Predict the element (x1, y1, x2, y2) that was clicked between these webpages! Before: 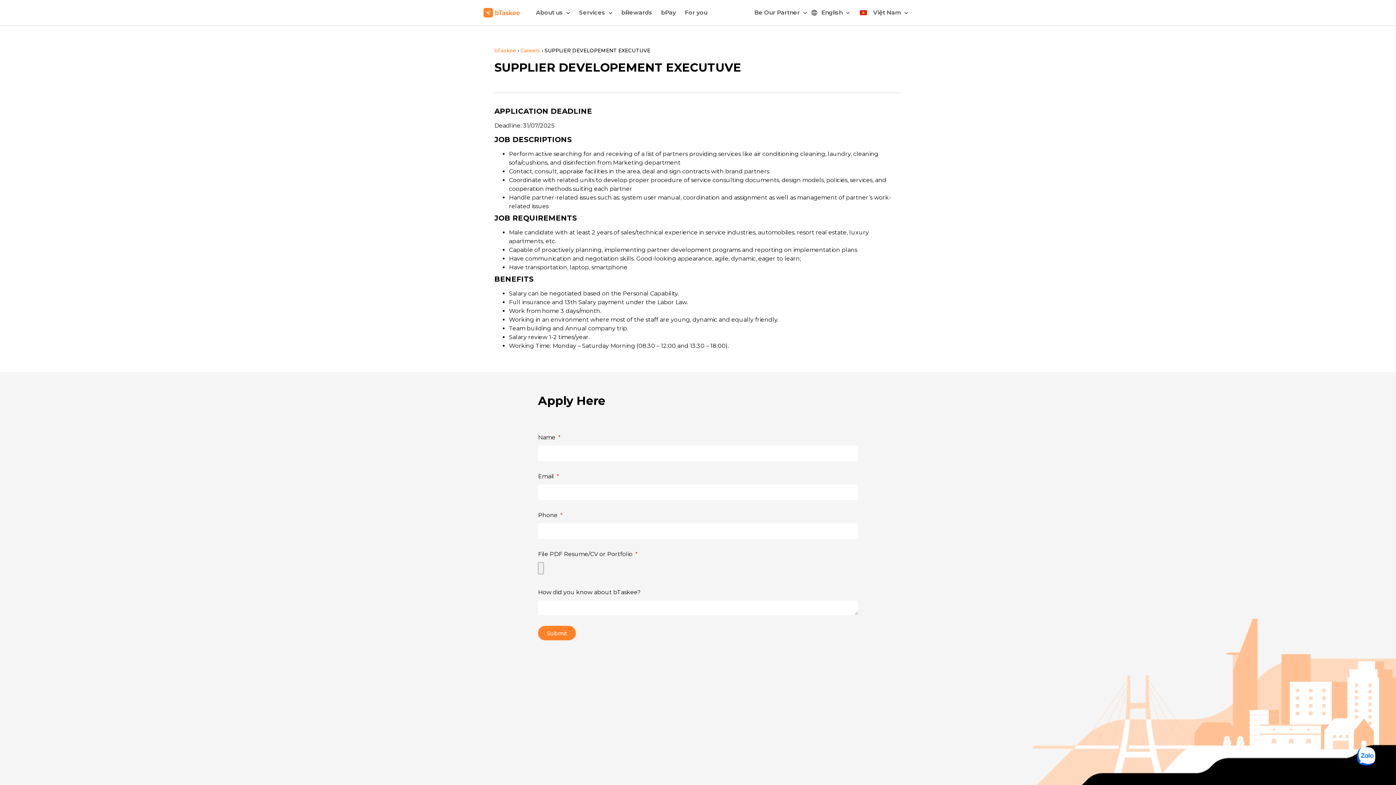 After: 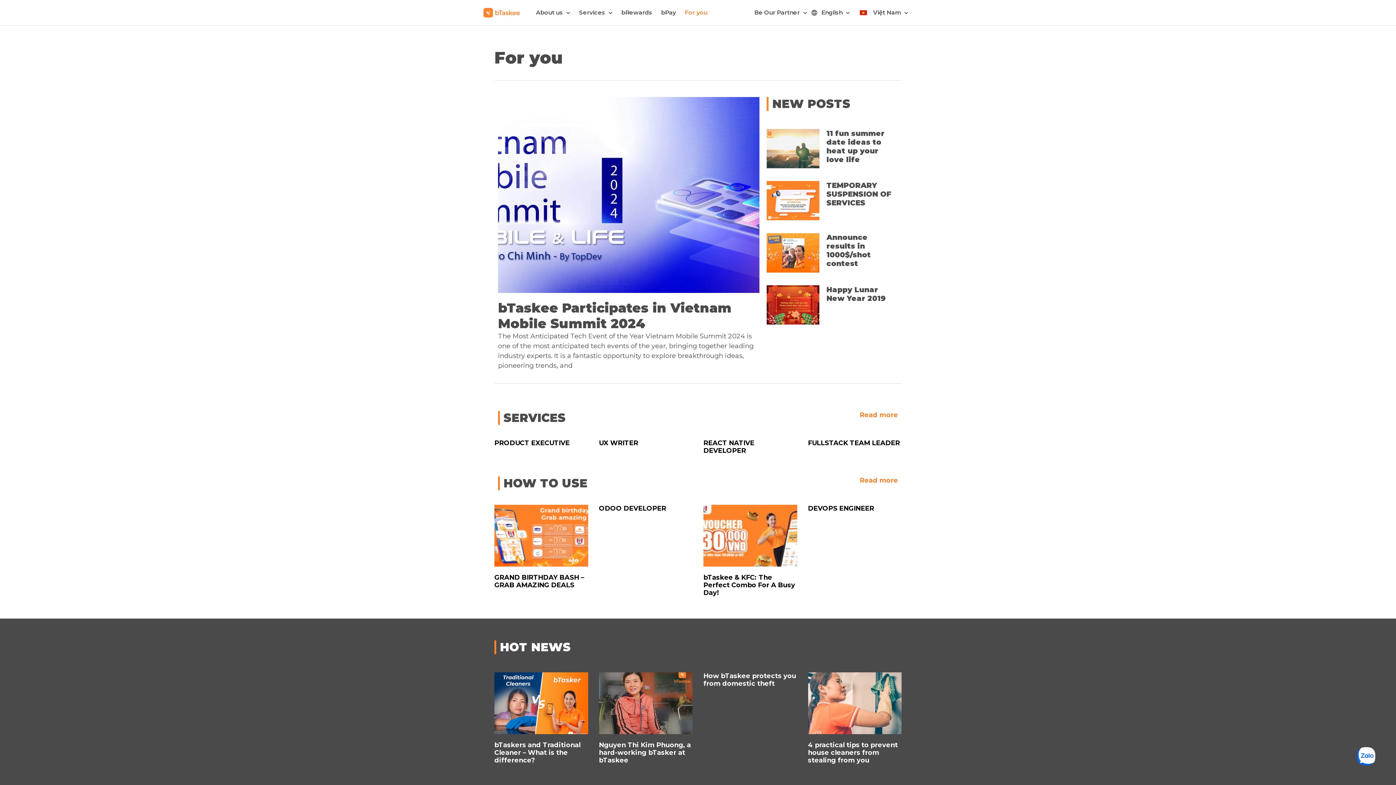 Action: label: For you bbox: (680, 3, 712, 21)